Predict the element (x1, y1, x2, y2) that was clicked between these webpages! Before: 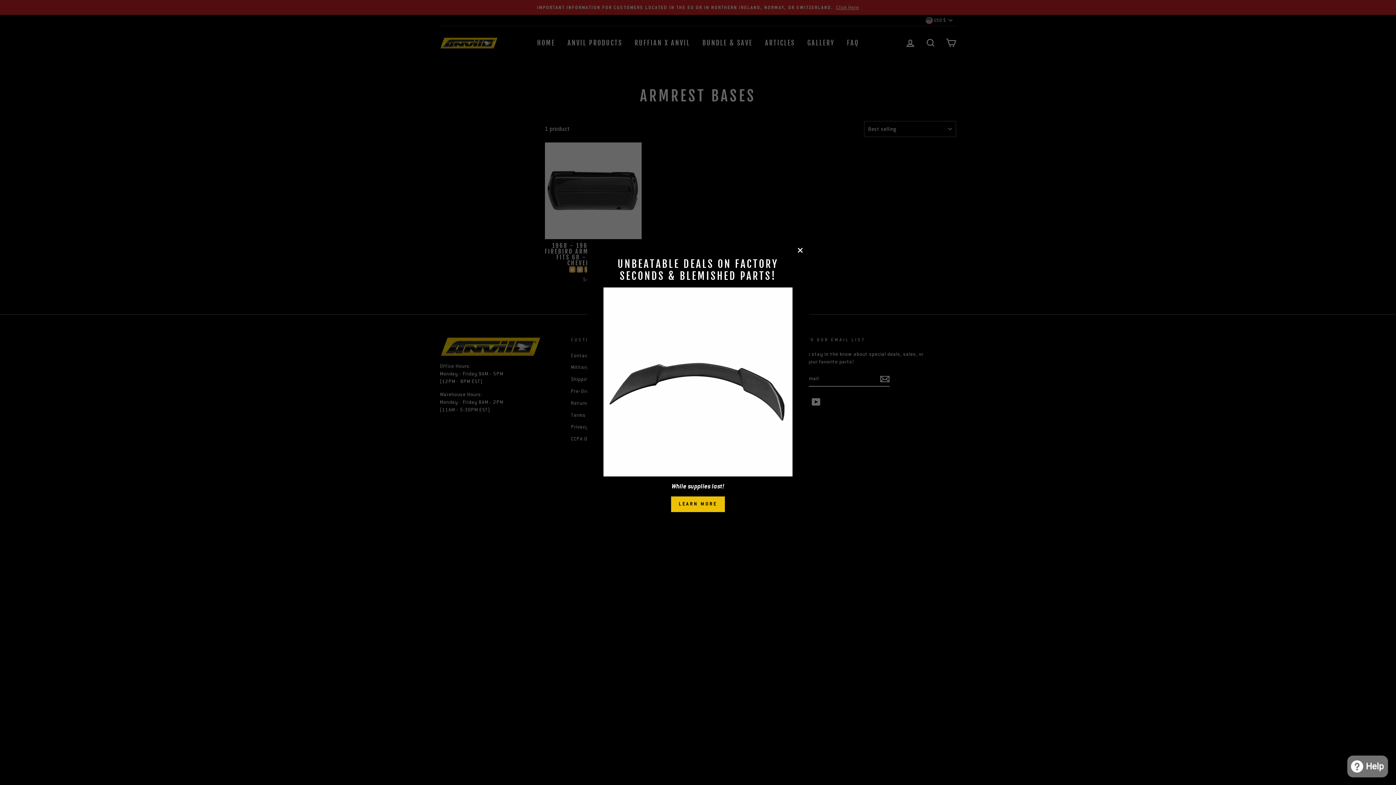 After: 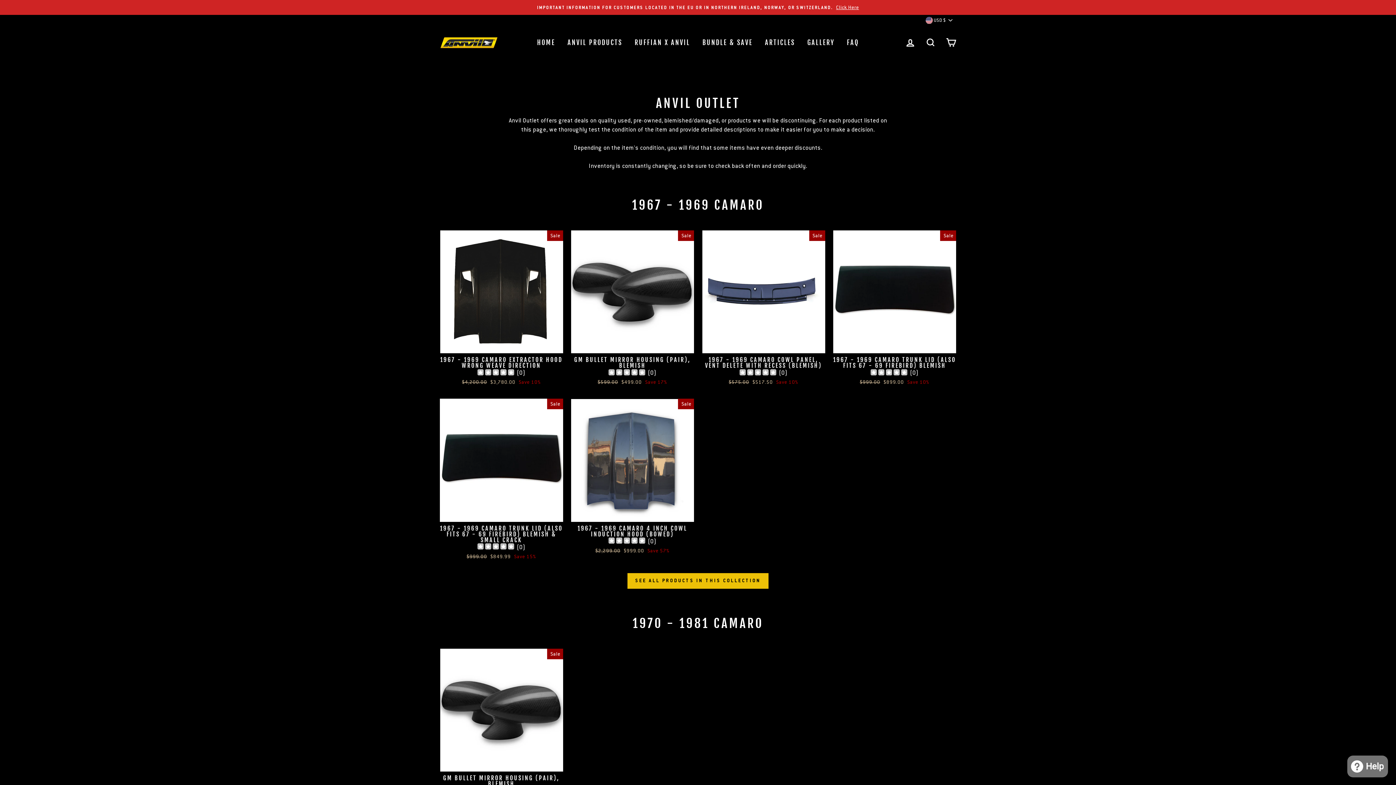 Action: label: LEARN MORE bbox: (671, 496, 725, 512)